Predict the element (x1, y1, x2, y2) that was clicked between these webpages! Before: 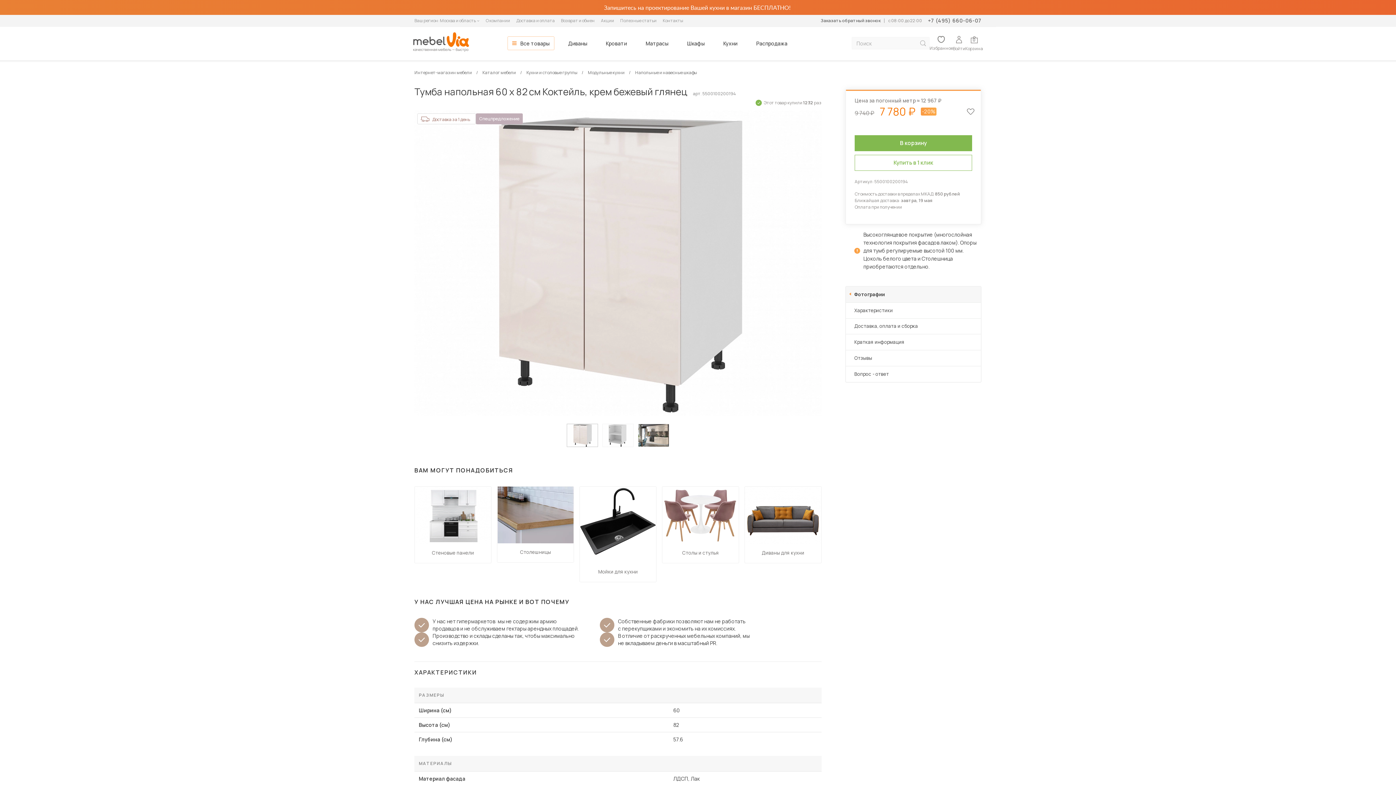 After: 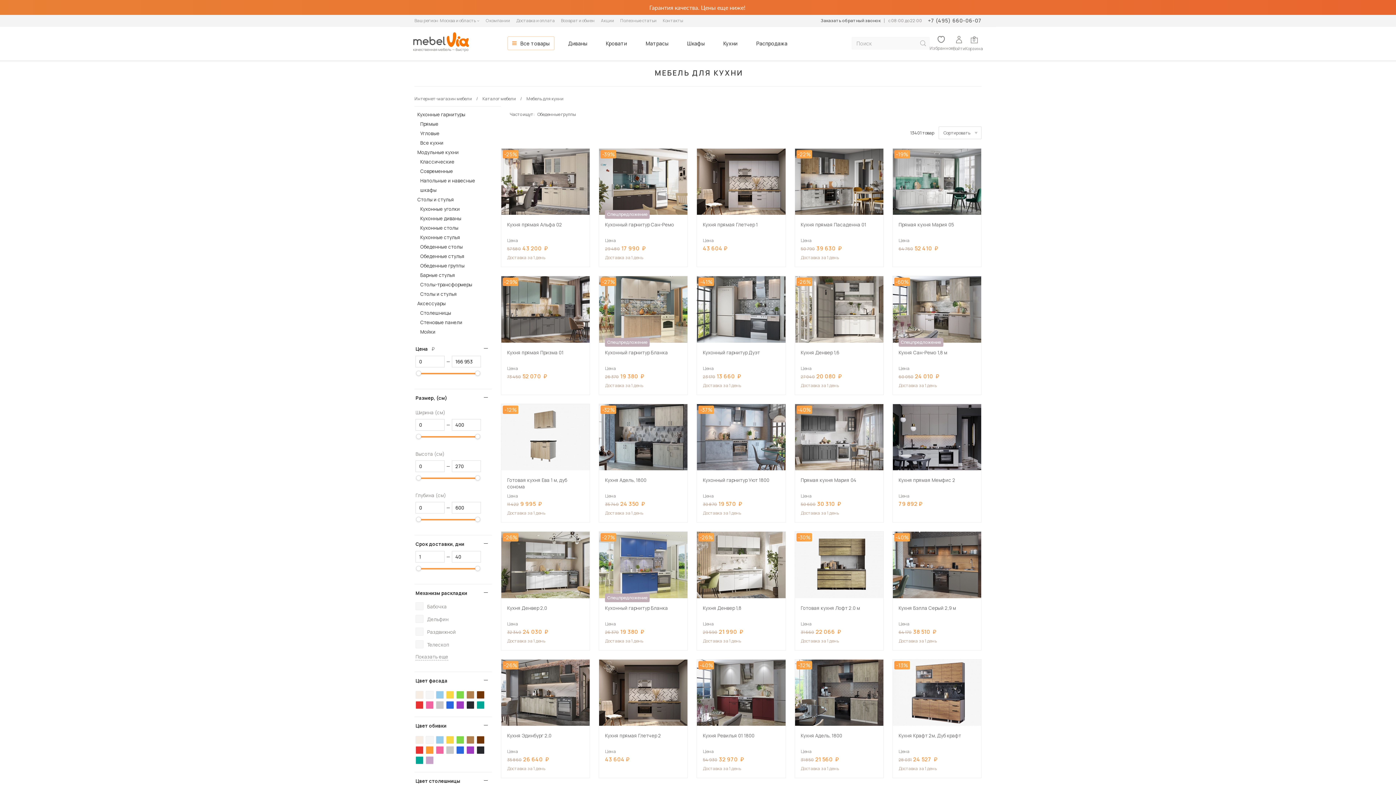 Action: bbox: (526, 69, 578, 75) label: Кухни и столовые группы 